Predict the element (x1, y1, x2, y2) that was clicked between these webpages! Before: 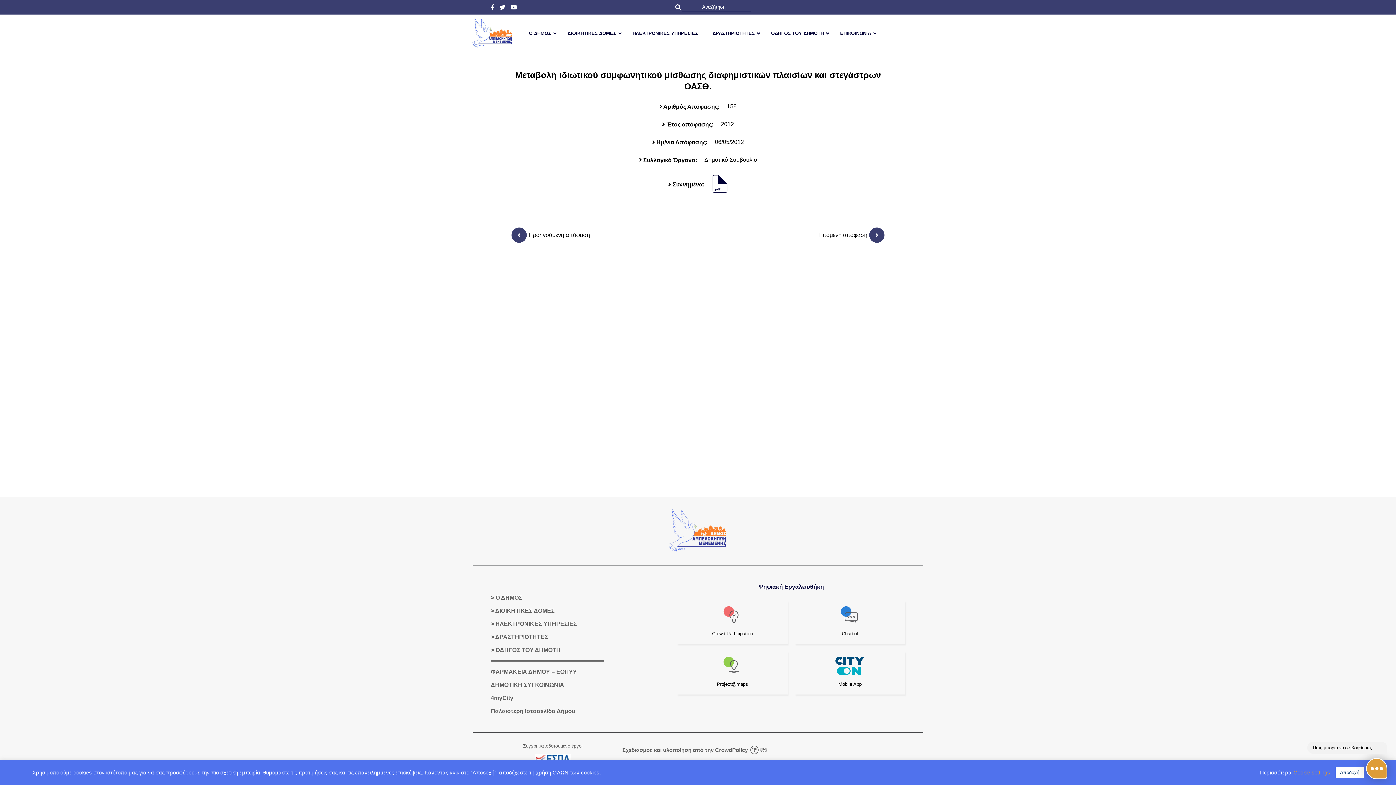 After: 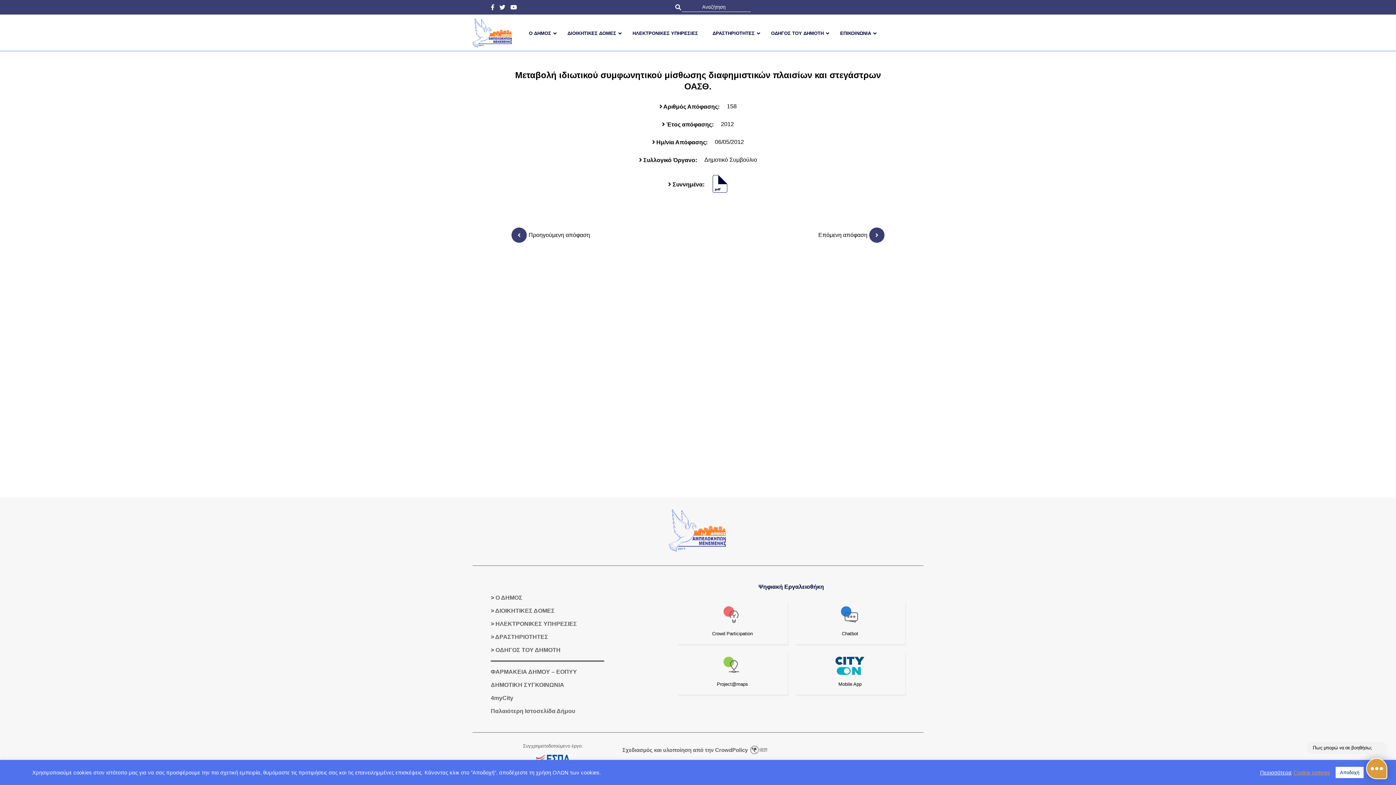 Action: bbox: (1260, 769, 1292, 776) label: Περισσότερα